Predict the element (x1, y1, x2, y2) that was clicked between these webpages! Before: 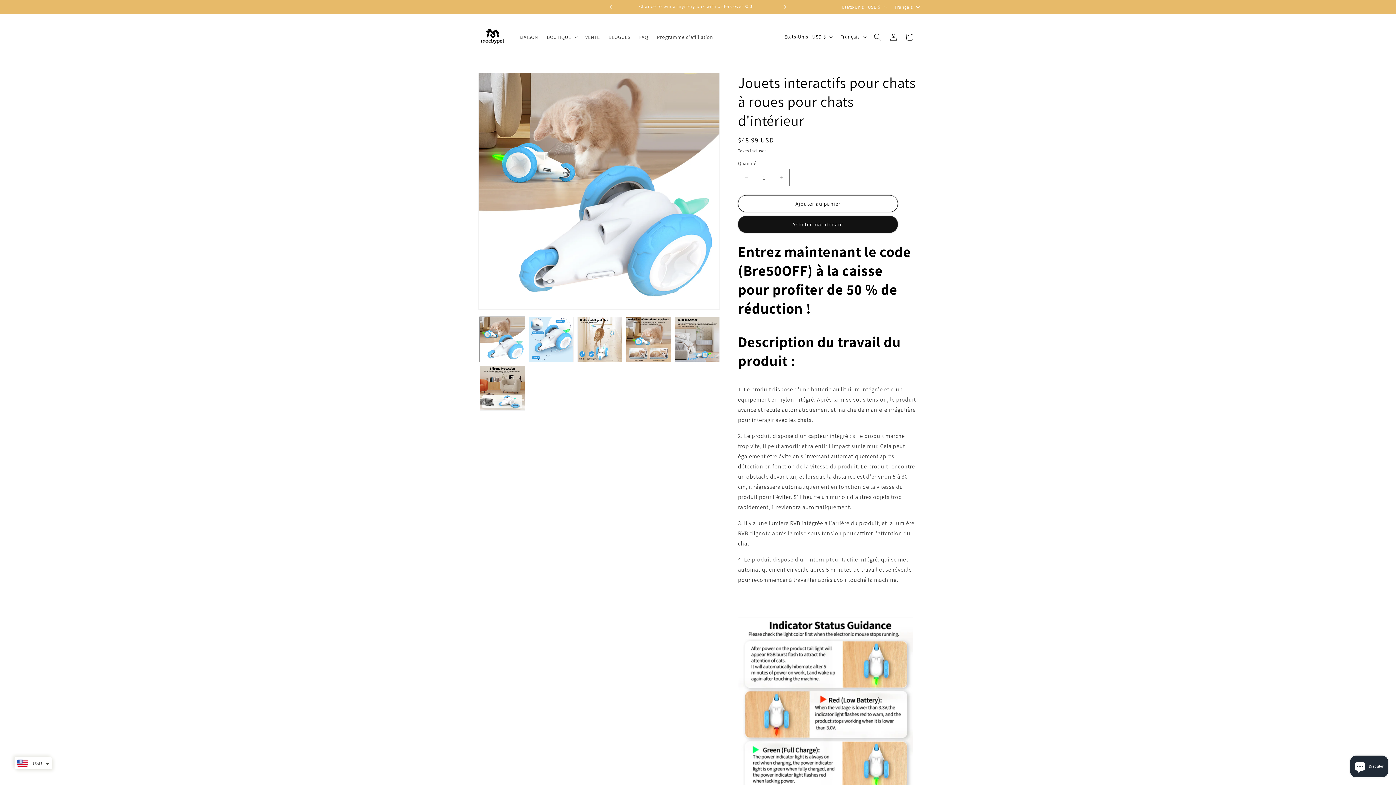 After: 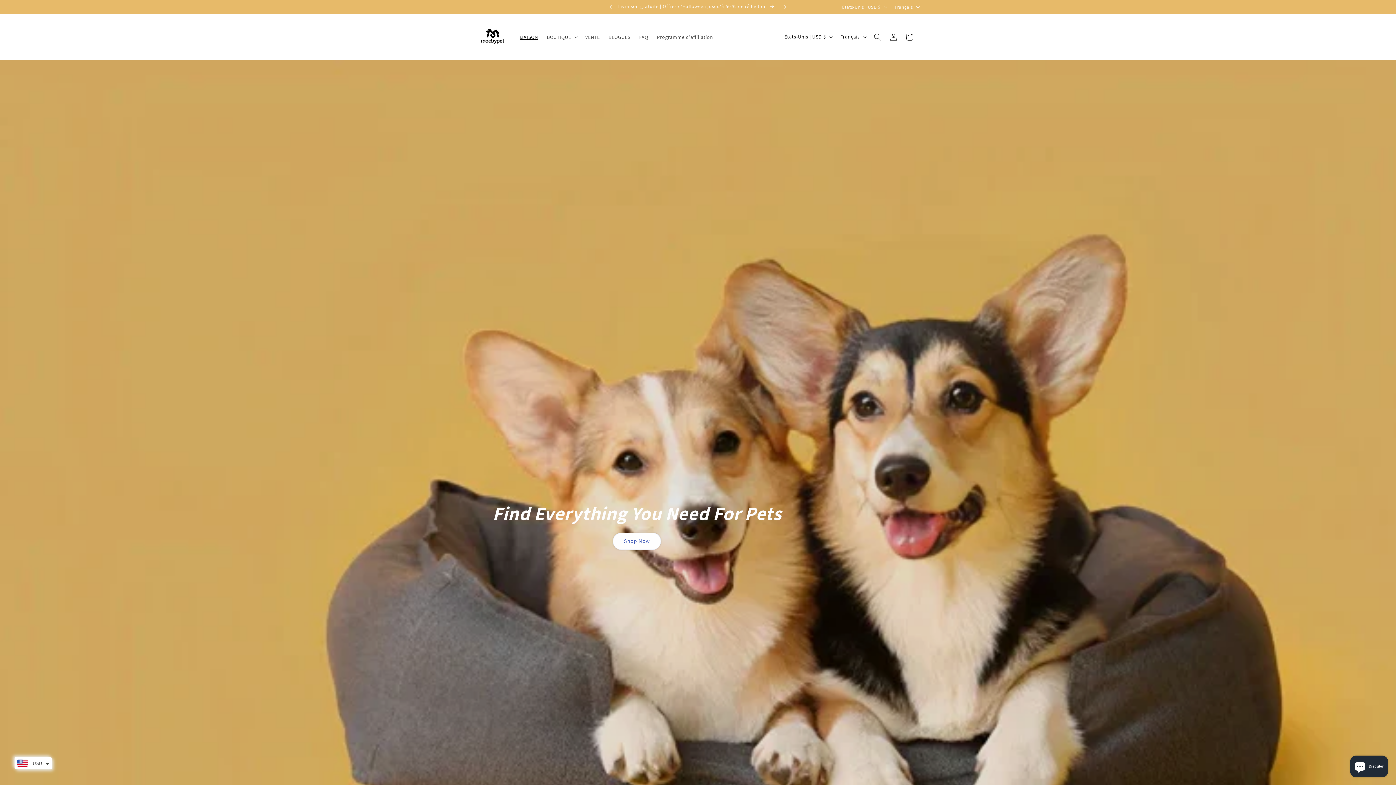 Action: bbox: (477, 21, 508, 52)